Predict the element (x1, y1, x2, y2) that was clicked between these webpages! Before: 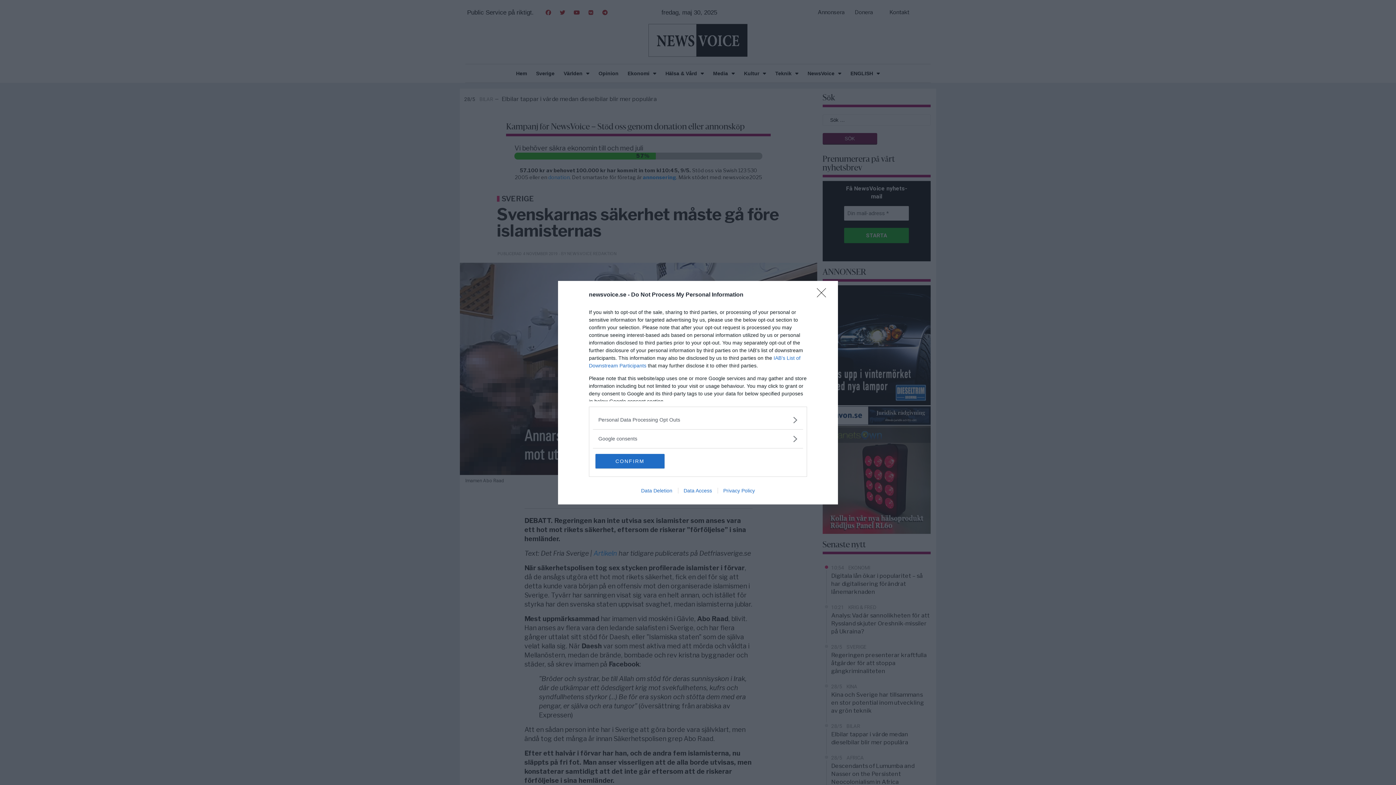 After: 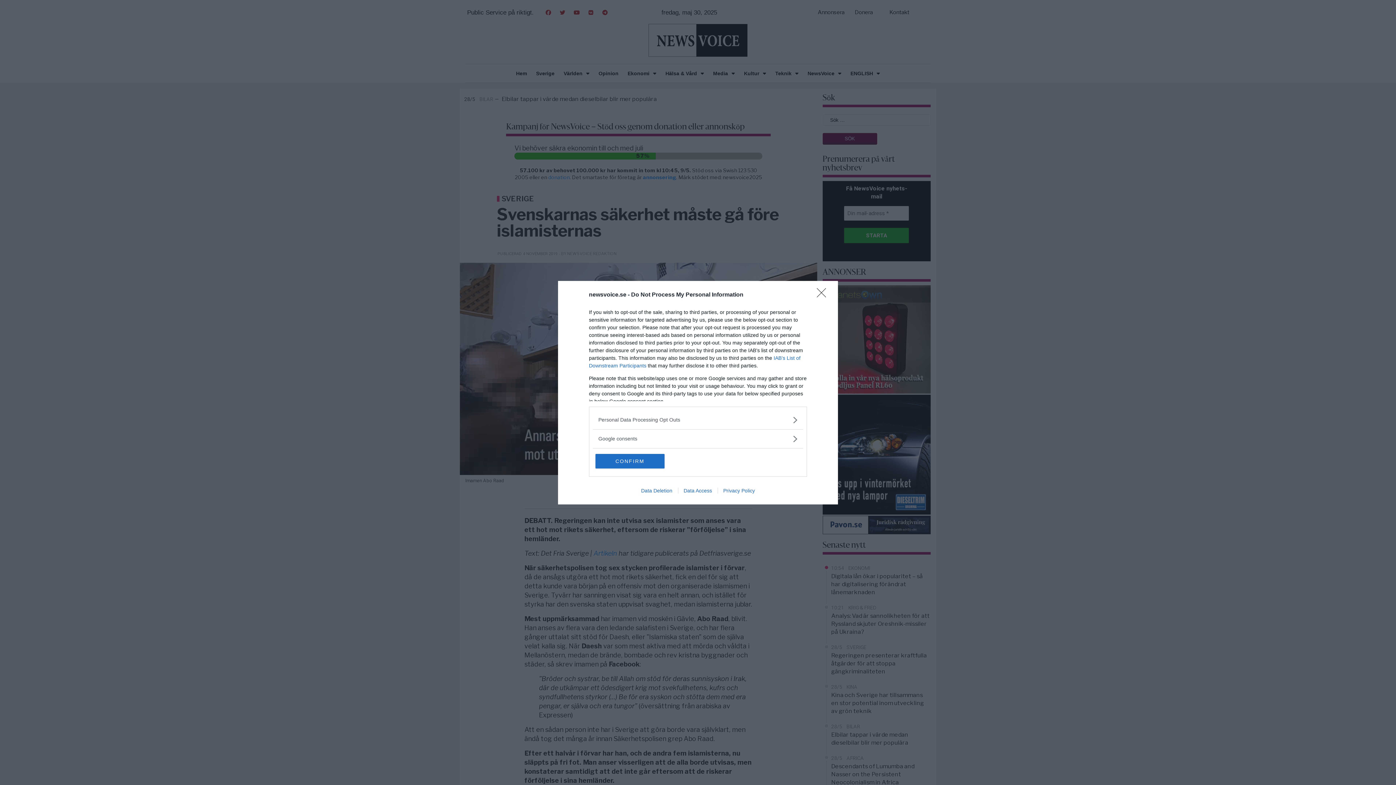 Action: bbox: (635, 487, 678, 493) label: Data Deletion